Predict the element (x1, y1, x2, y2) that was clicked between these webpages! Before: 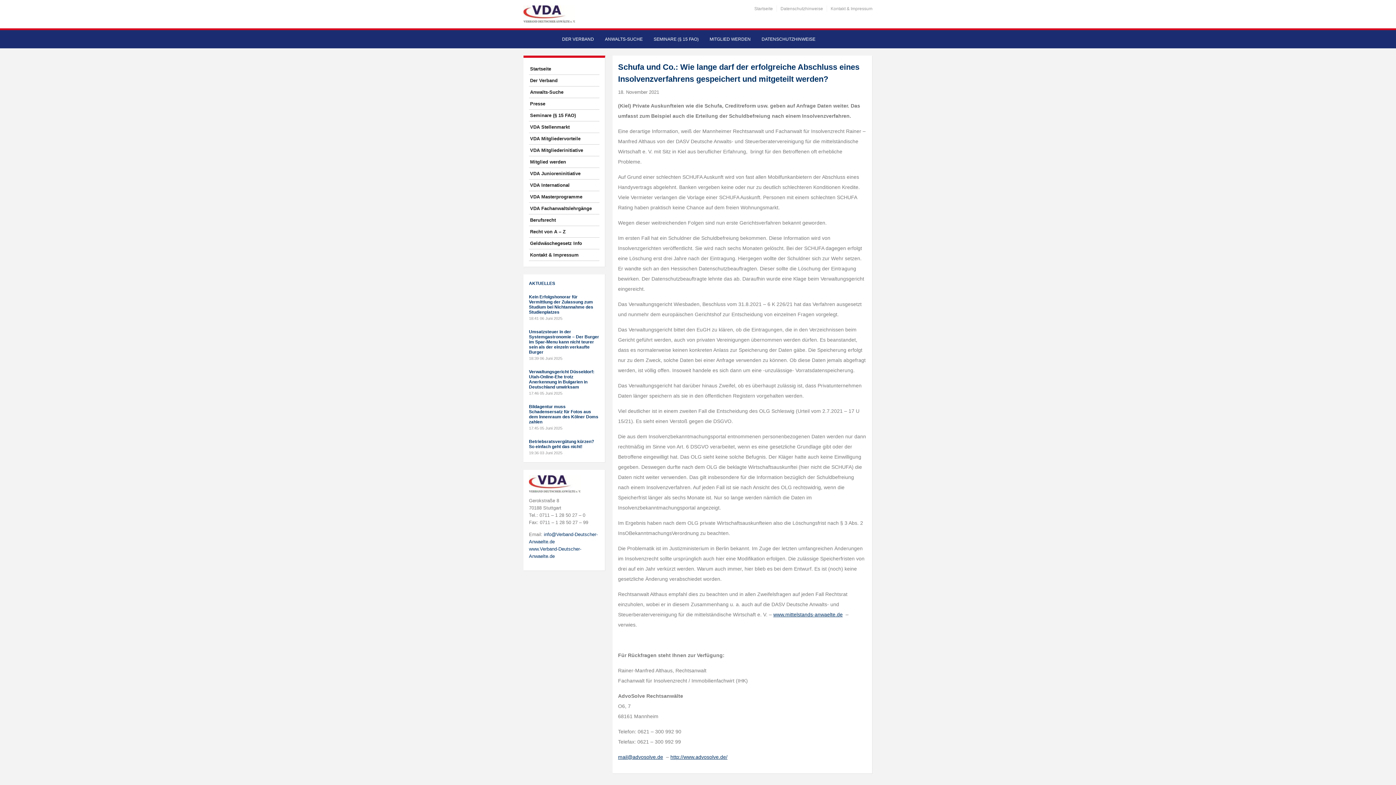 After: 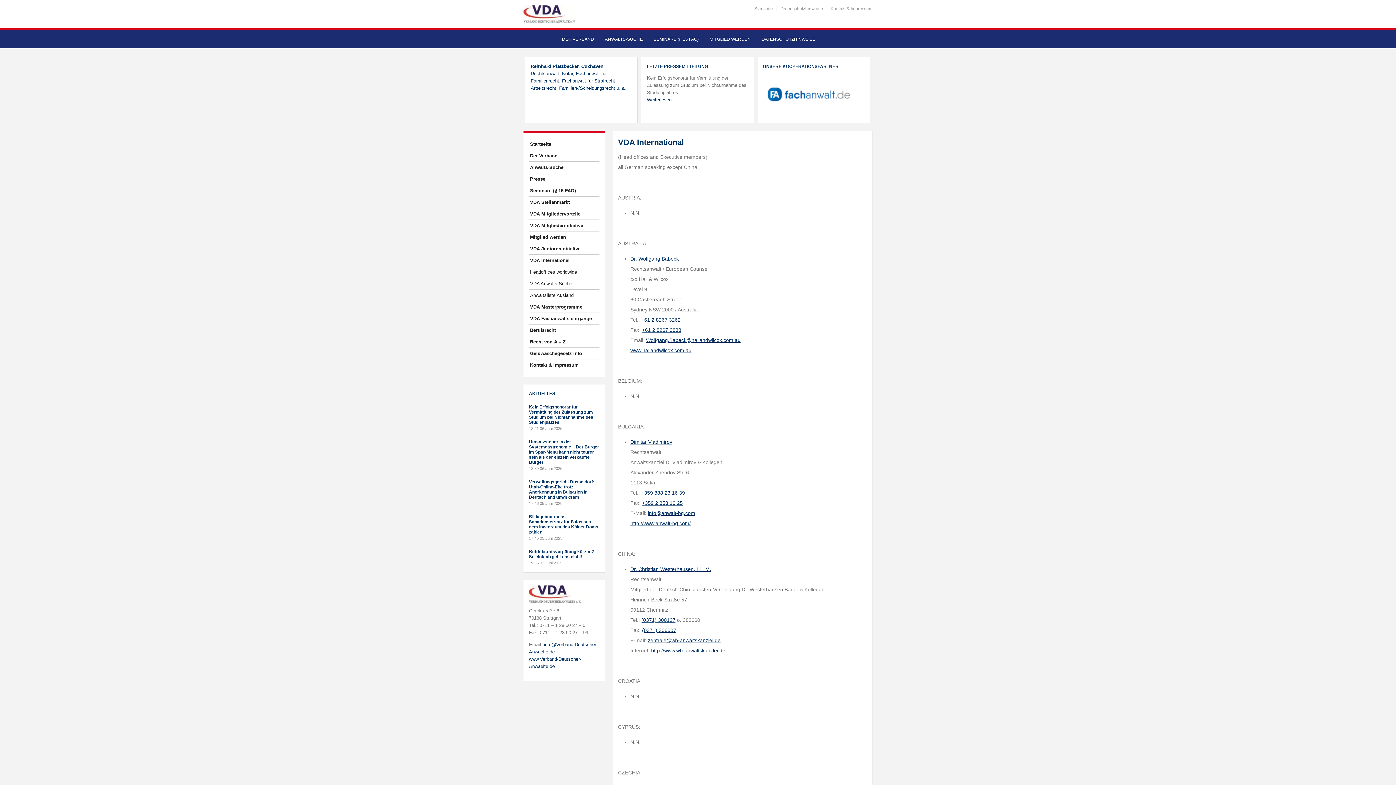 Action: bbox: (529, 179, 599, 191) label: VDA International